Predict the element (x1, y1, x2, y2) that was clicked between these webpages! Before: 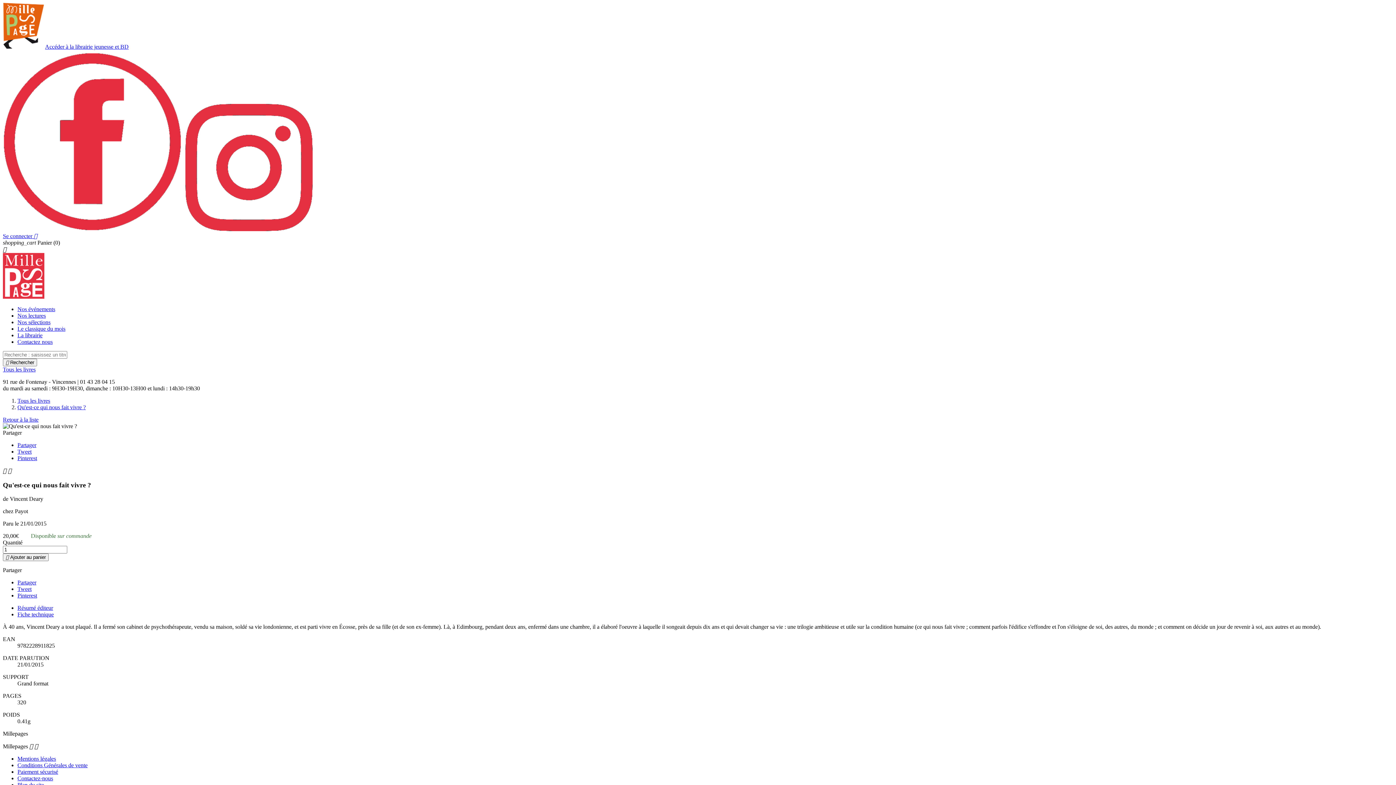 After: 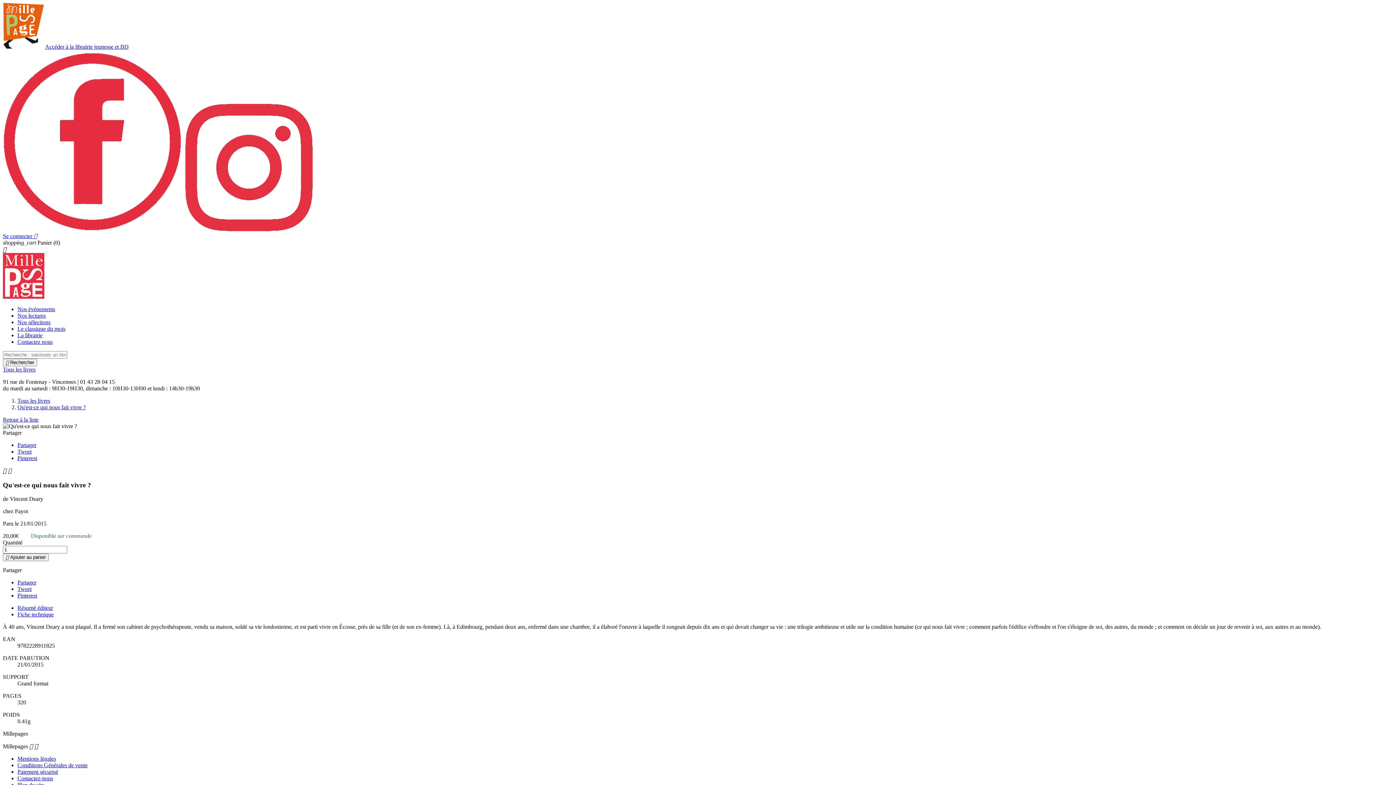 Action: label: Partager bbox: (17, 579, 36, 585)